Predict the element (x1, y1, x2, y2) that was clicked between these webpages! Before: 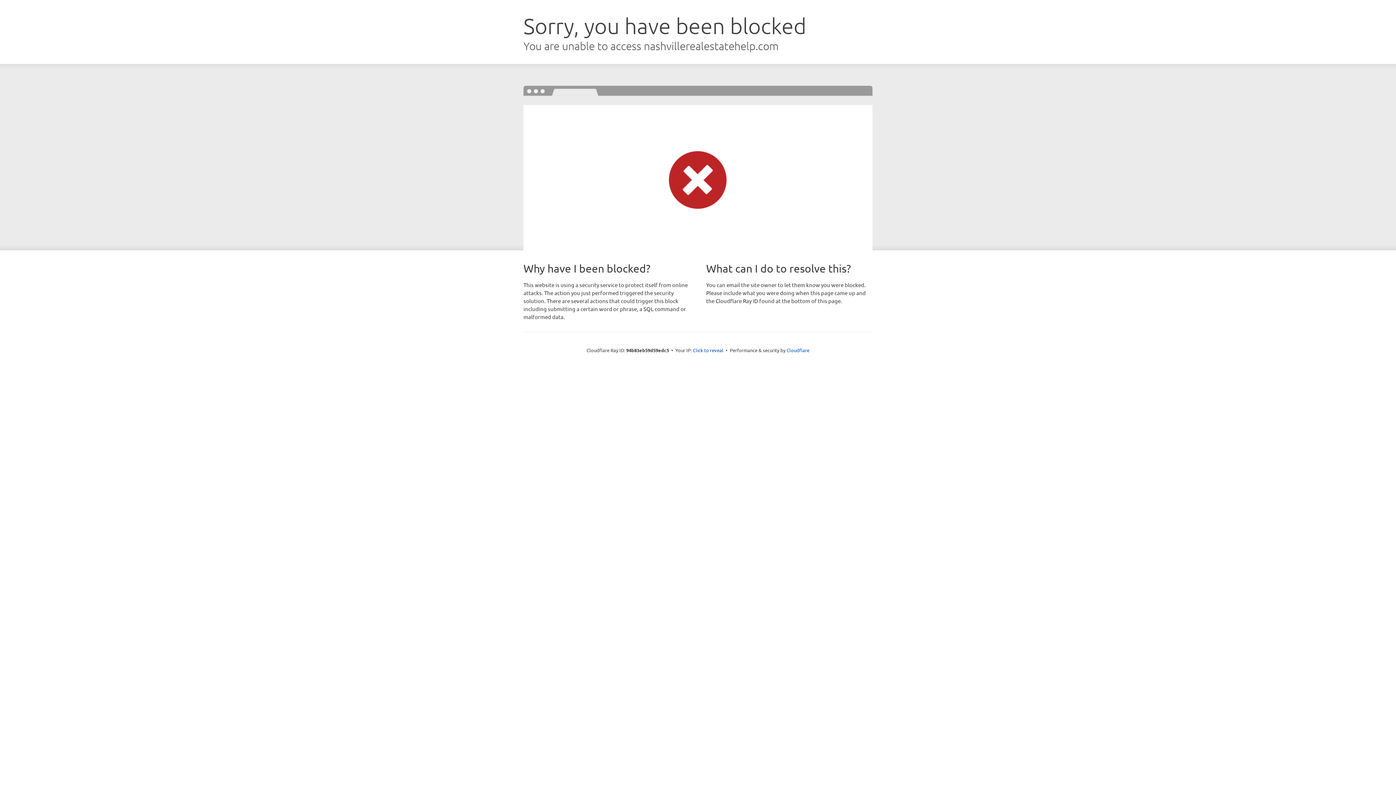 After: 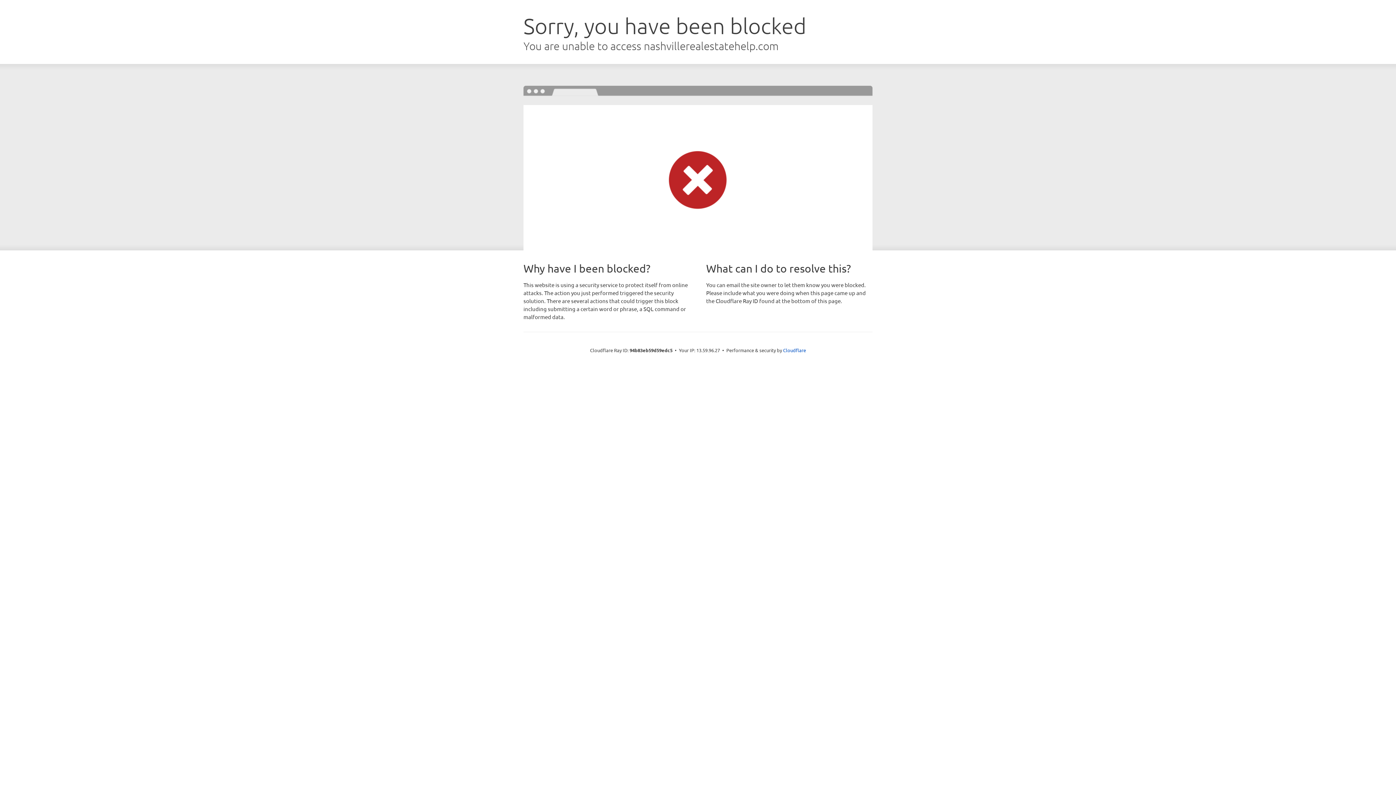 Action: bbox: (693, 346, 723, 353) label: Click to reveal